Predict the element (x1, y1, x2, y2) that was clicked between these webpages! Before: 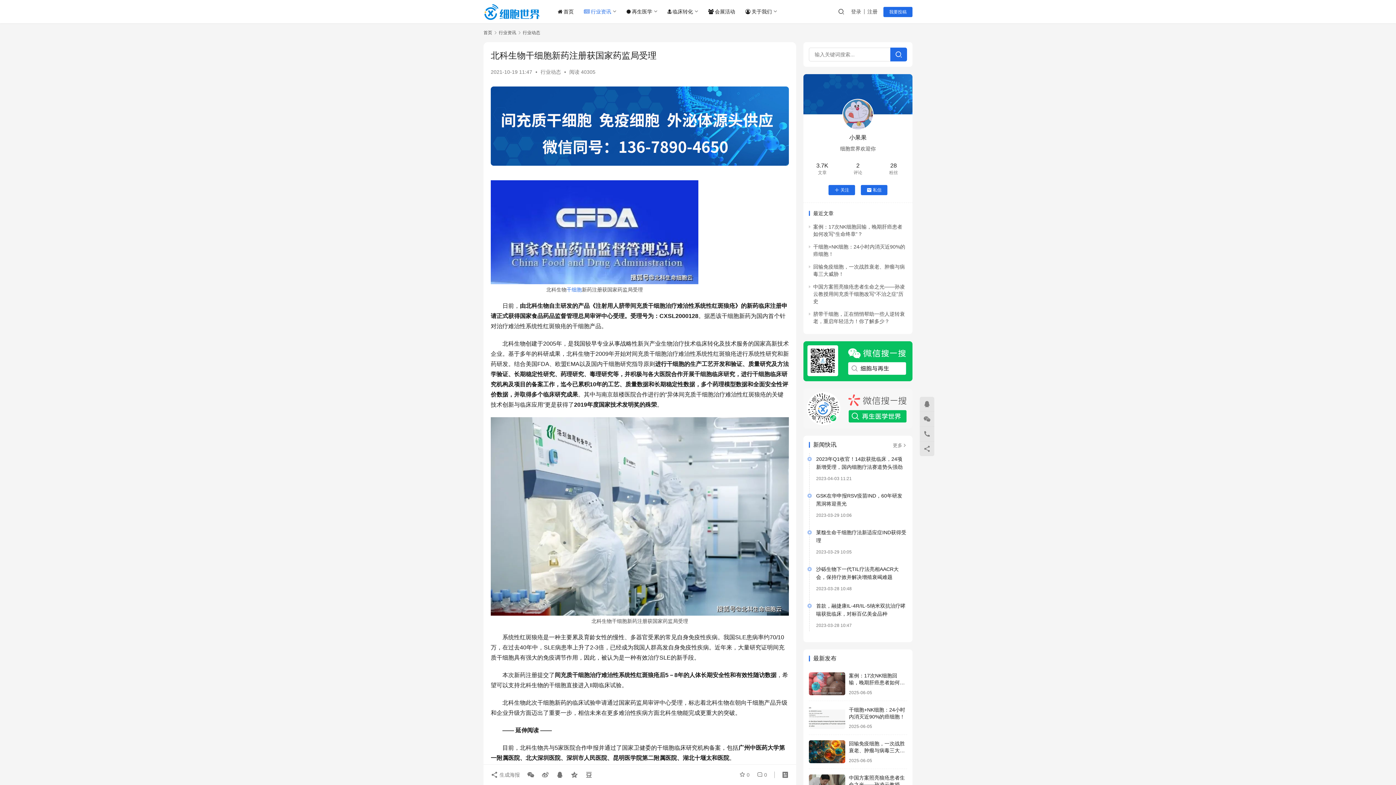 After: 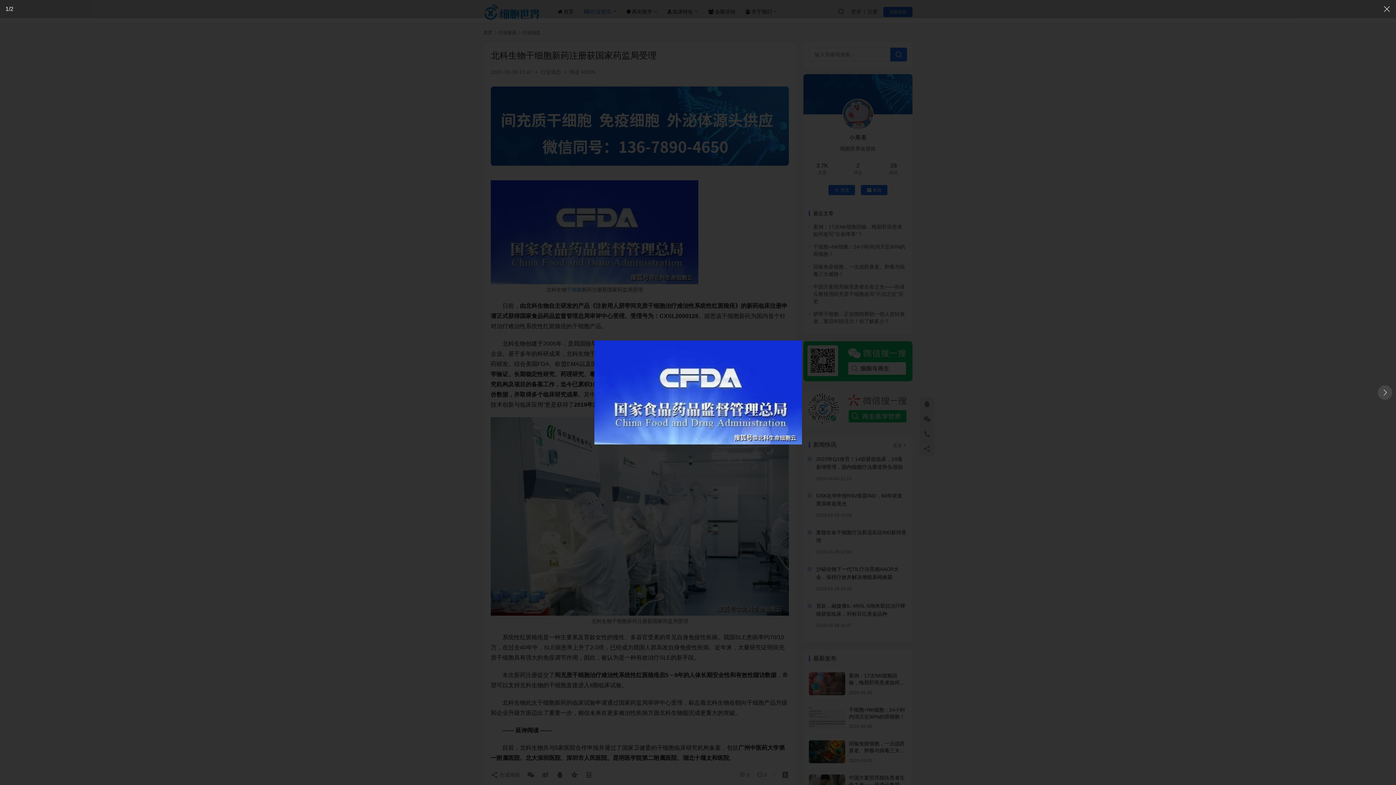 Action: bbox: (490, 182, 698, 188)